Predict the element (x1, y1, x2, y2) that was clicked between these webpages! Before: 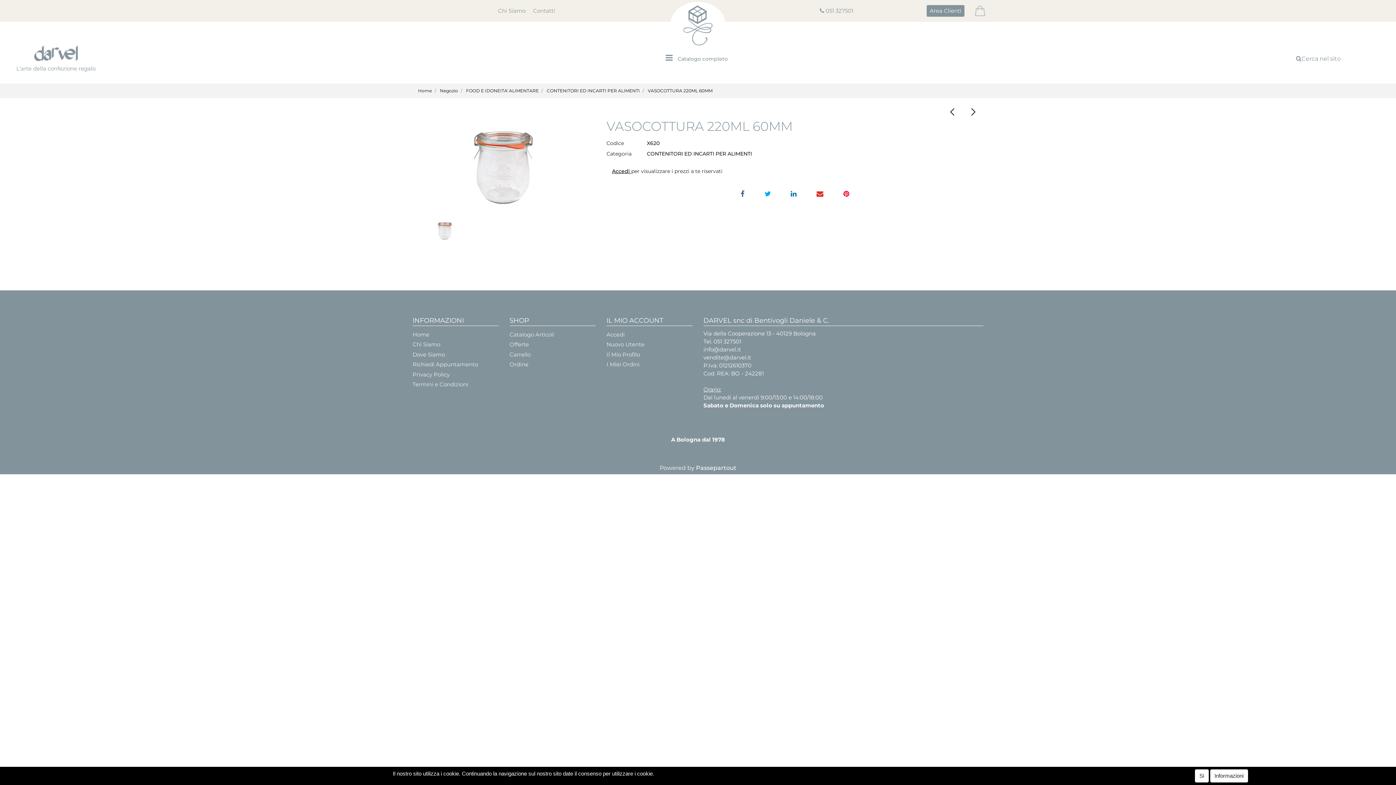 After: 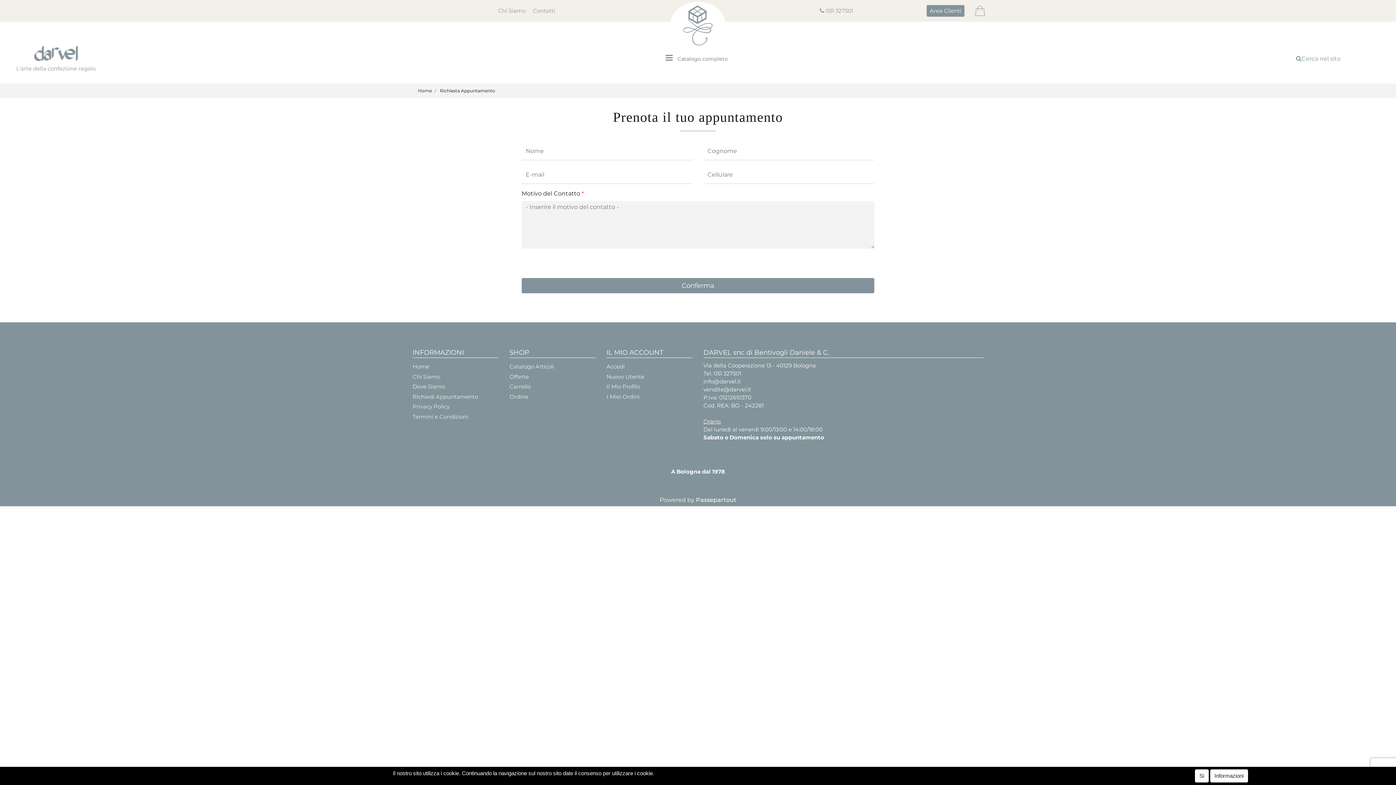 Action: label: Richiedi Appuntamento bbox: (412, 359, 480, 369)